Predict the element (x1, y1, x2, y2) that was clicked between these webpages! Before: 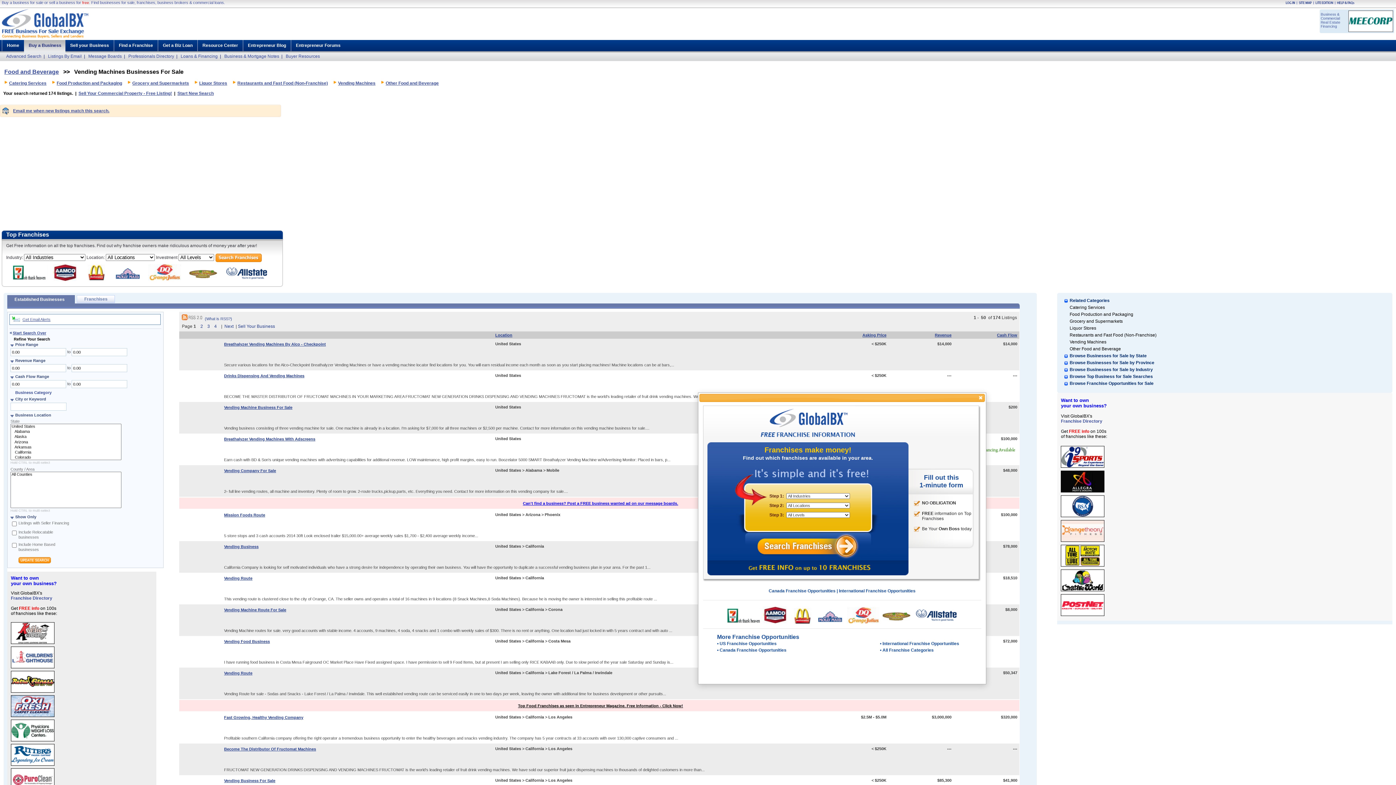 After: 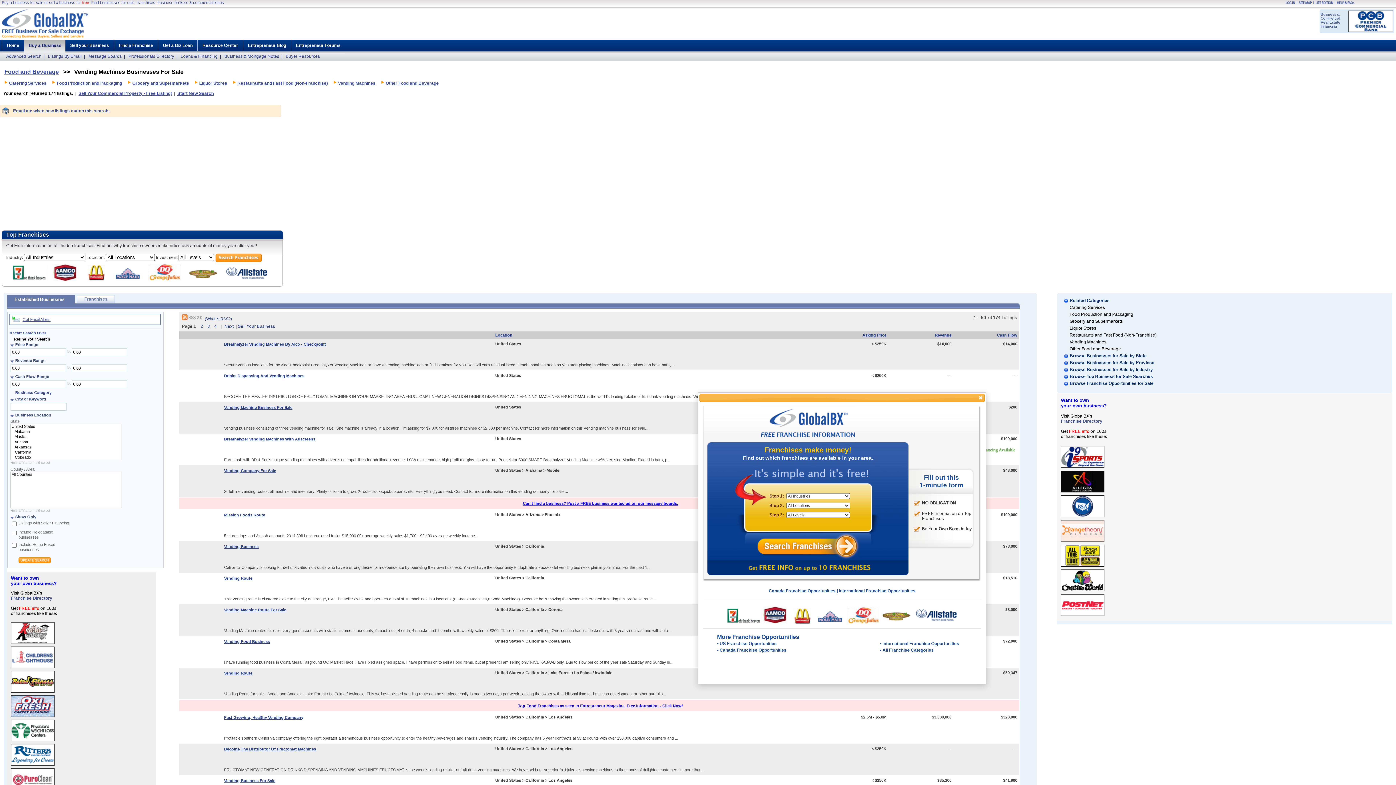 Action: label: Top Food Franchises as seen in Entrepreneur Magazine. Free Information - Click Now! bbox: (518, 704, 683, 708)